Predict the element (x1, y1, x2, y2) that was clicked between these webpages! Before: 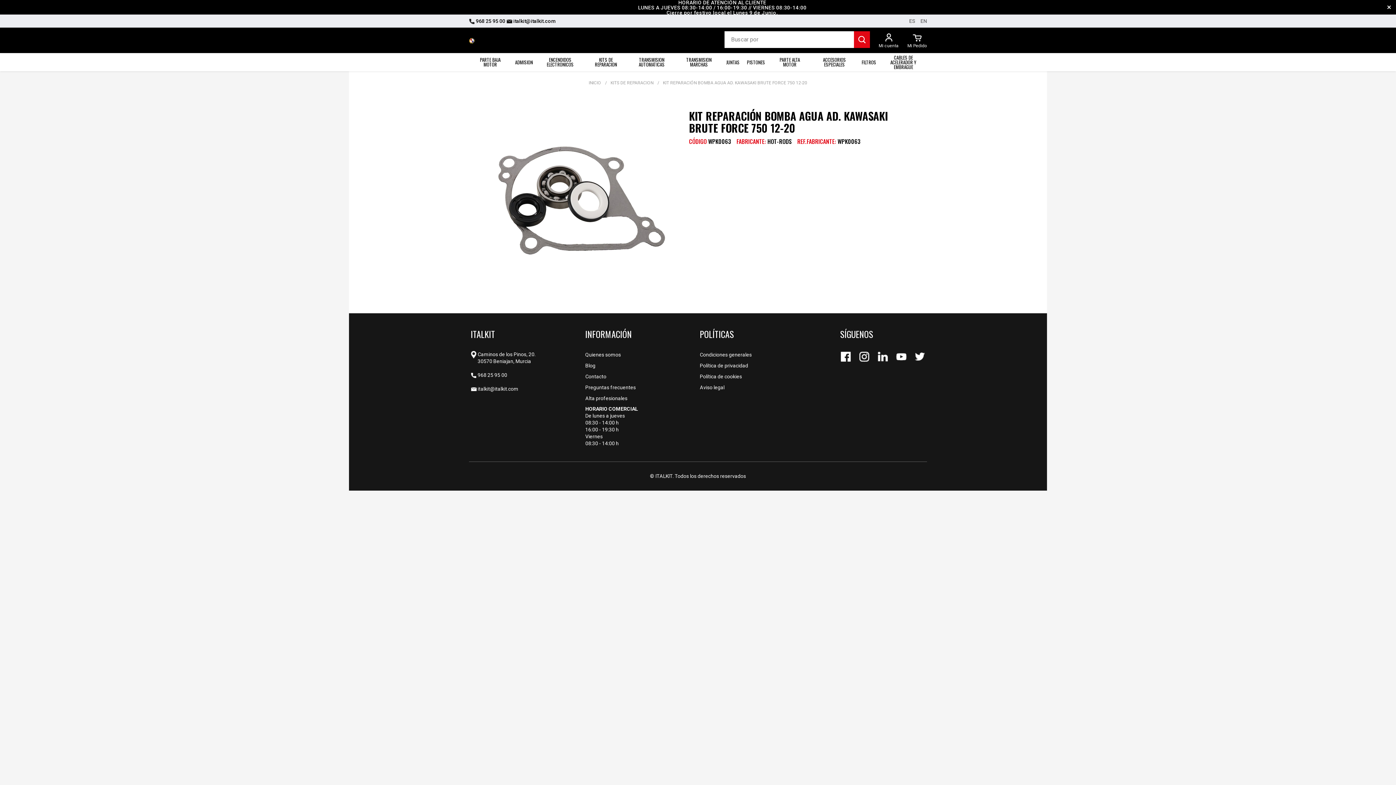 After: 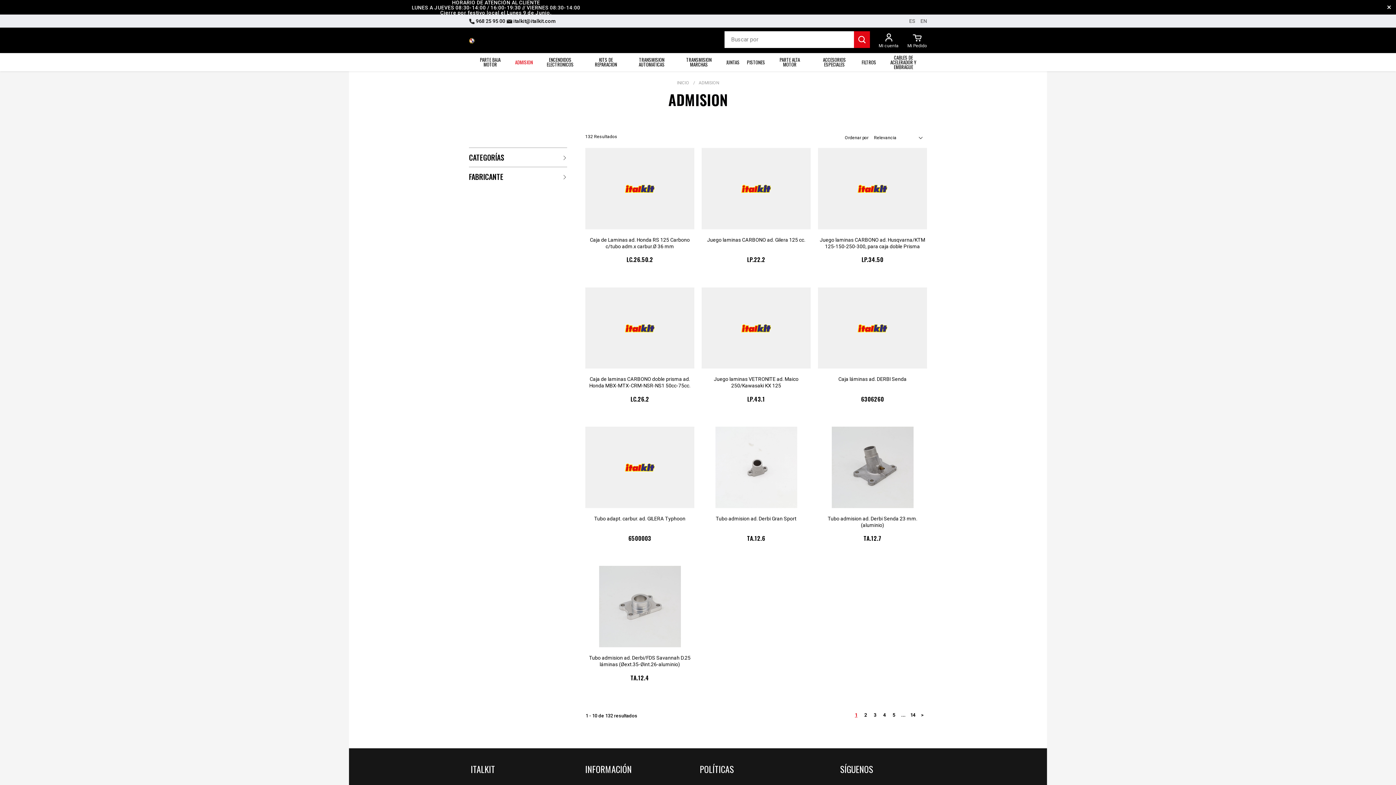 Action: label: ADMISION bbox: (511, 53, 536, 71)